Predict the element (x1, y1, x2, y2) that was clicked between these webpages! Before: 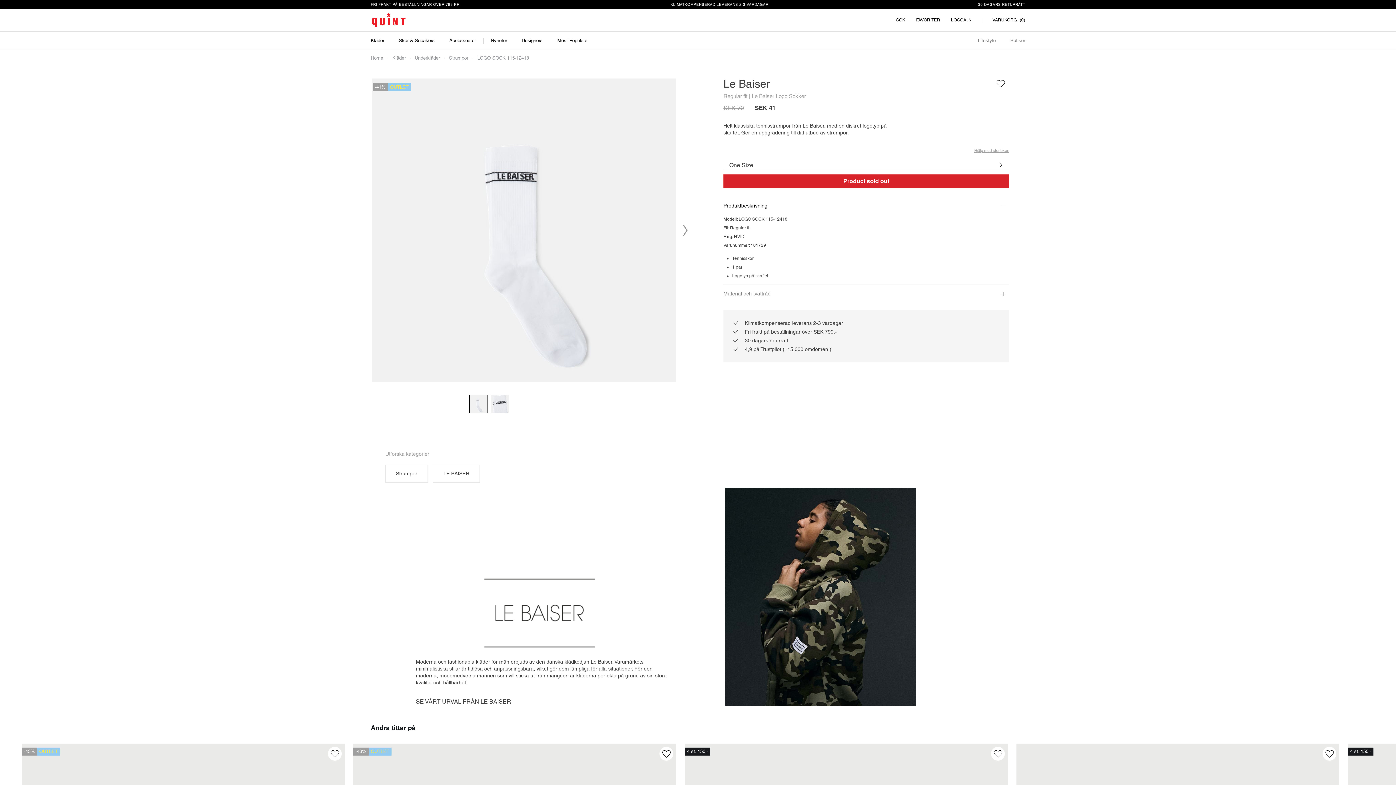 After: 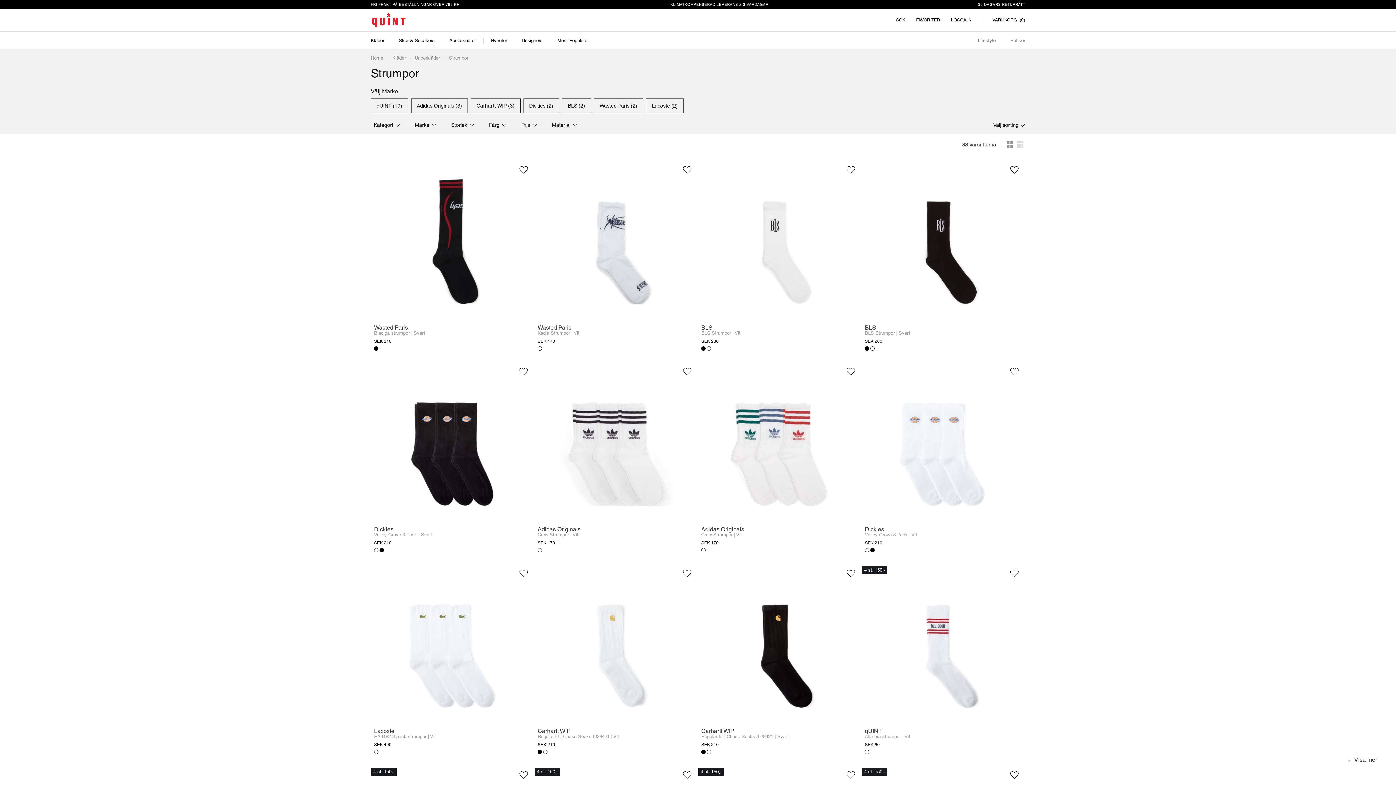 Action: label: Strumpor bbox: (449, 69, 468, 75)